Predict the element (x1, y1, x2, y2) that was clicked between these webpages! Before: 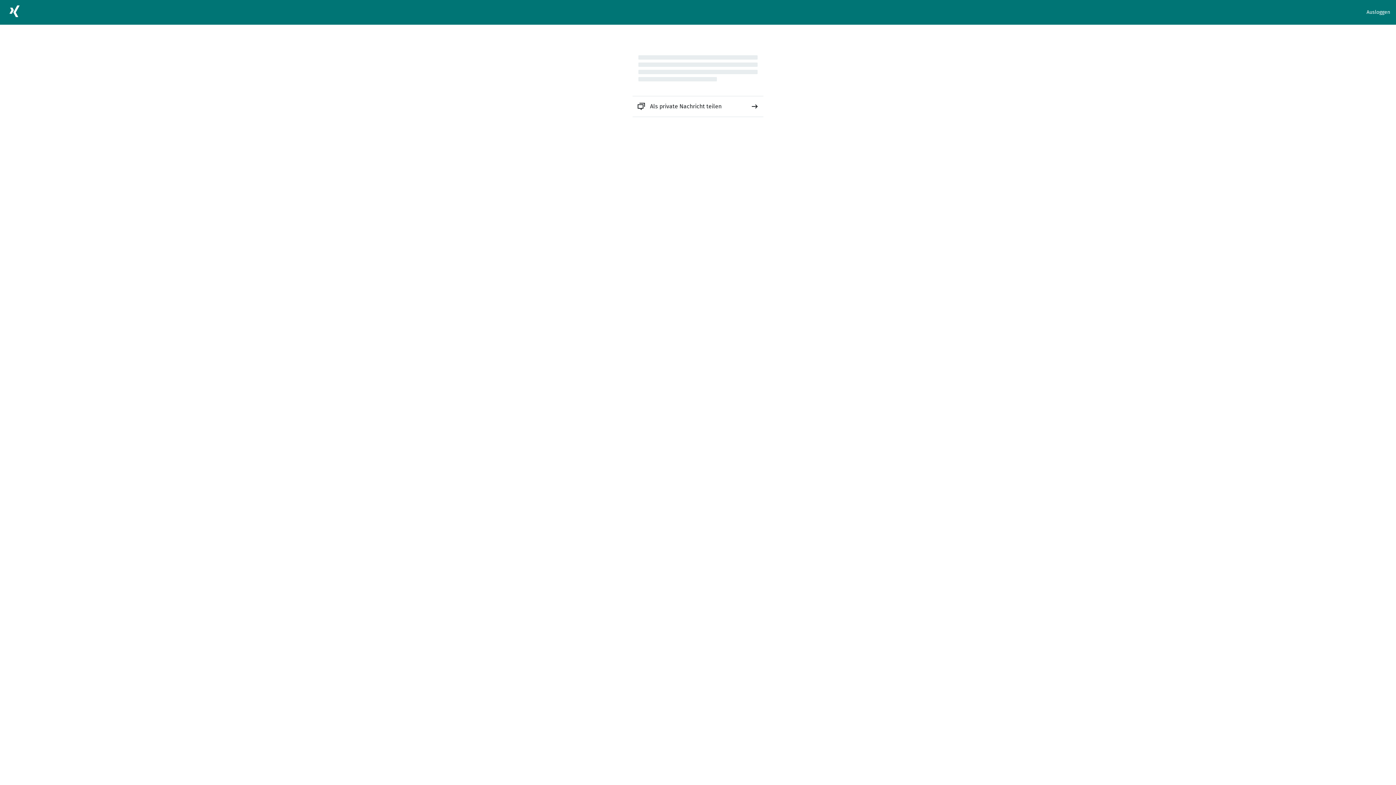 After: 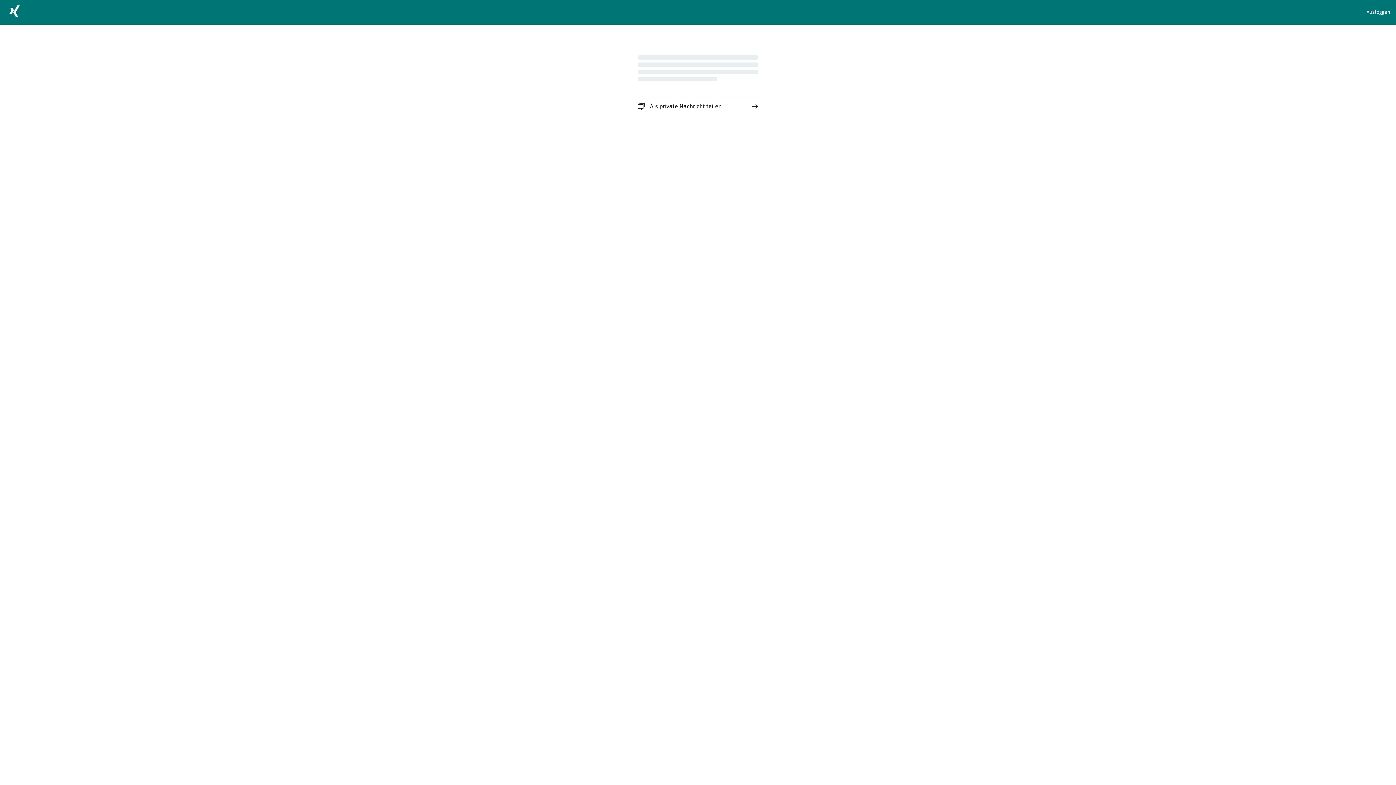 Action: bbox: (632, 96, 763, 116) label: Als private Nachricht teilen